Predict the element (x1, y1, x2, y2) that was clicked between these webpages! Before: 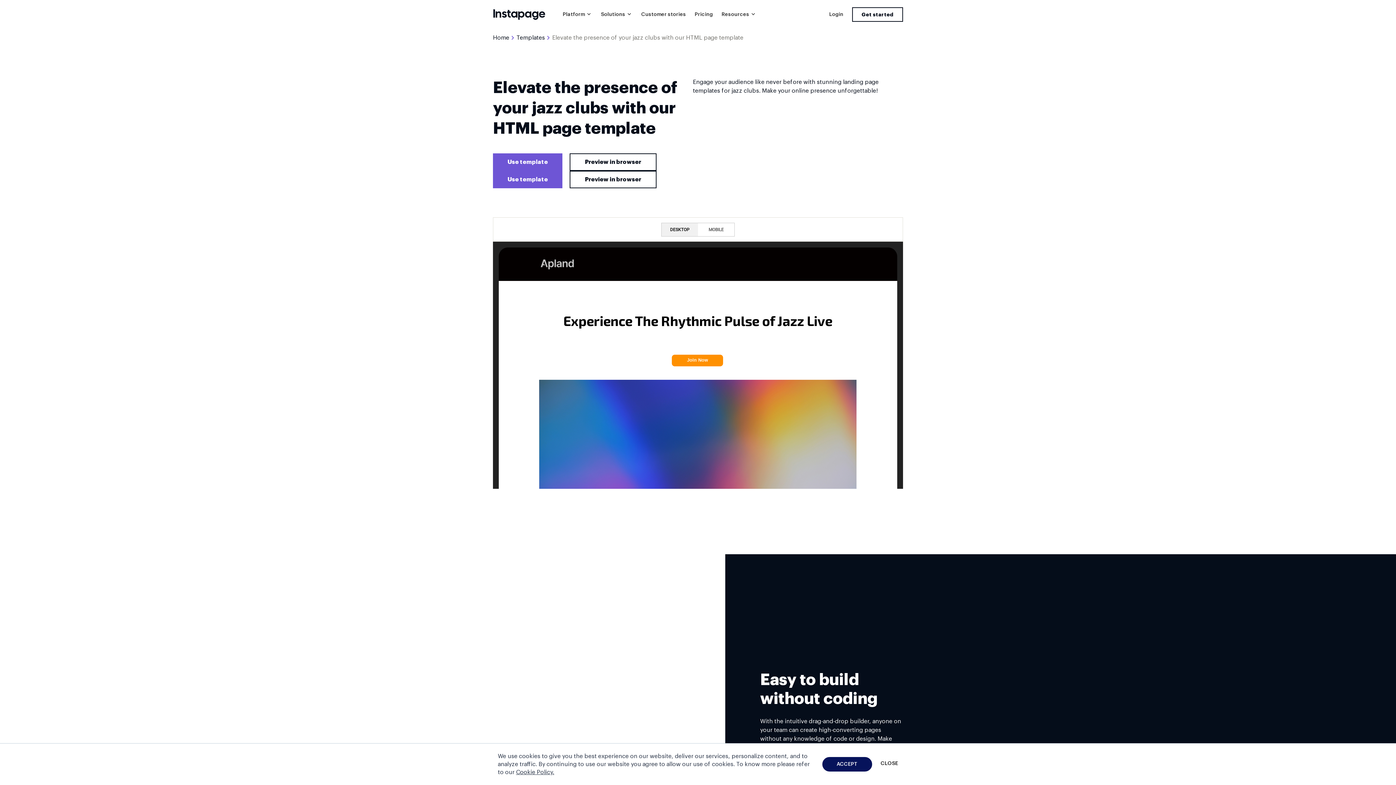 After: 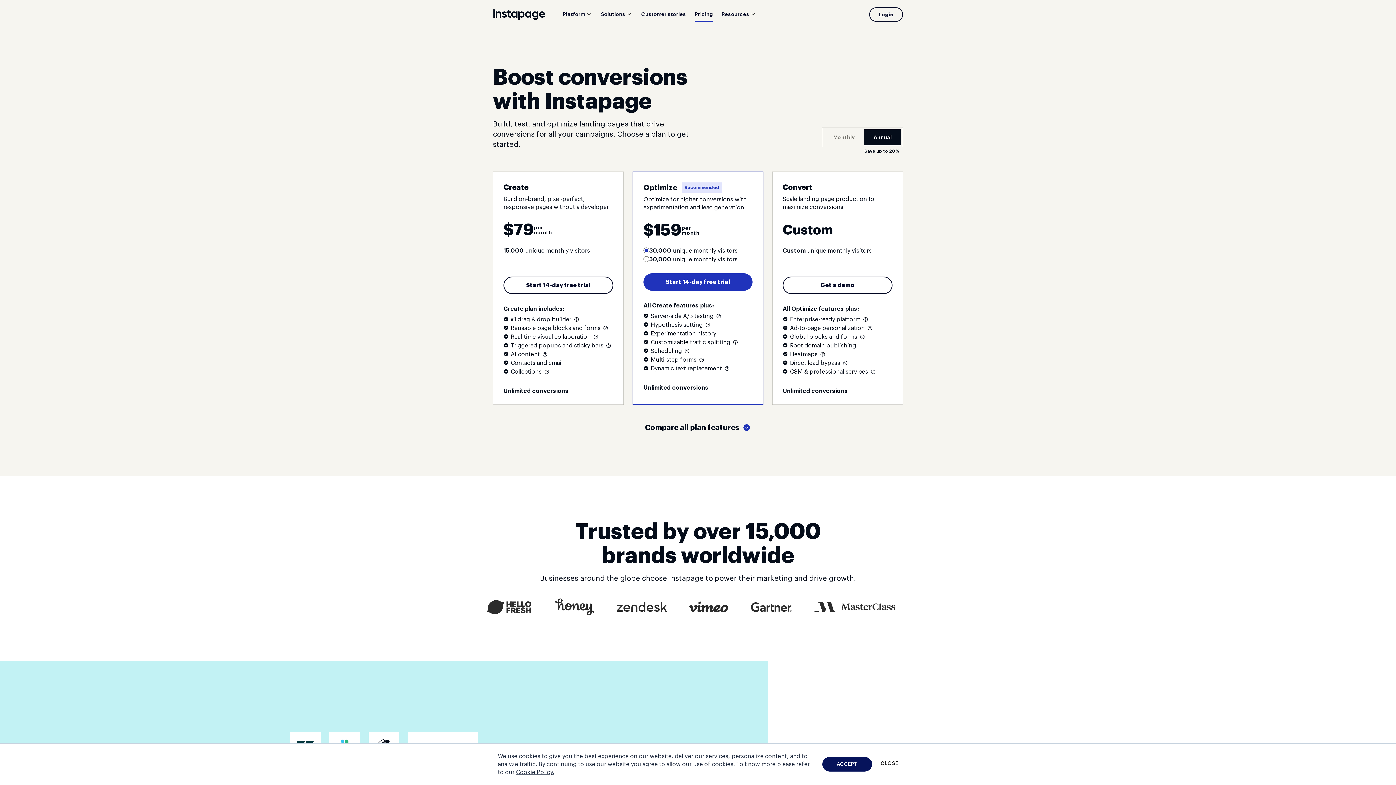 Action: label: Get started bbox: (852, 7, 903, 21)